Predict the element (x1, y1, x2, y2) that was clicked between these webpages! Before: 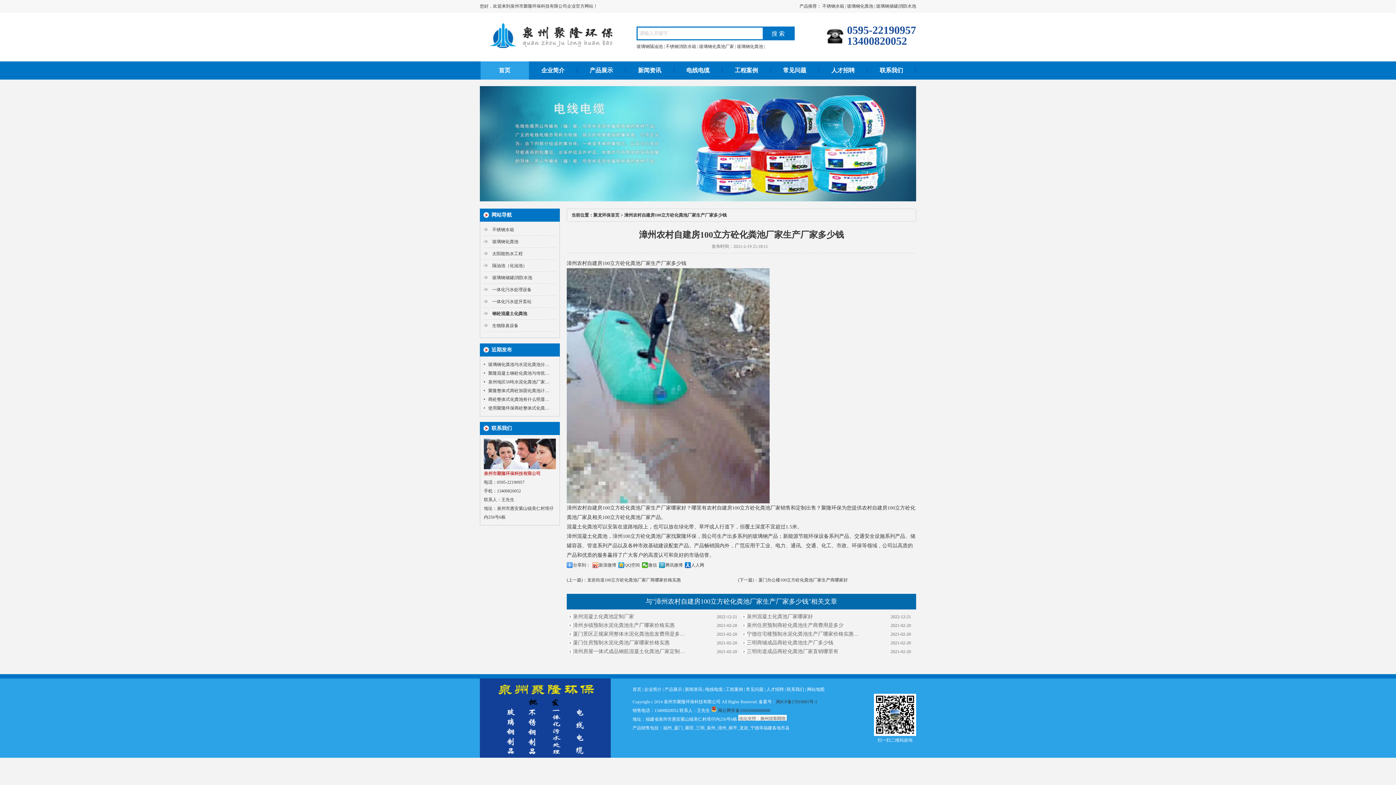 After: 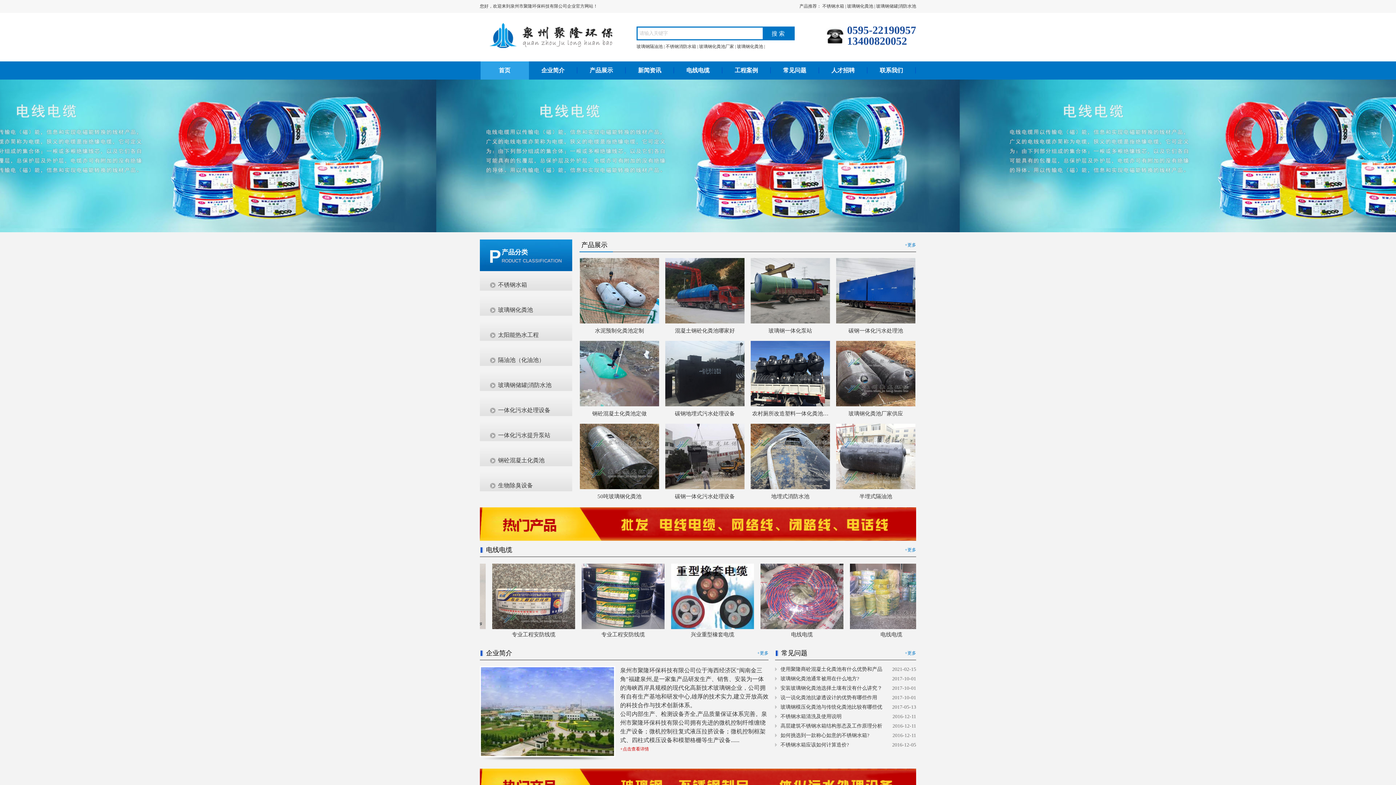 Action: bbox: (480, 44, 618, 49)